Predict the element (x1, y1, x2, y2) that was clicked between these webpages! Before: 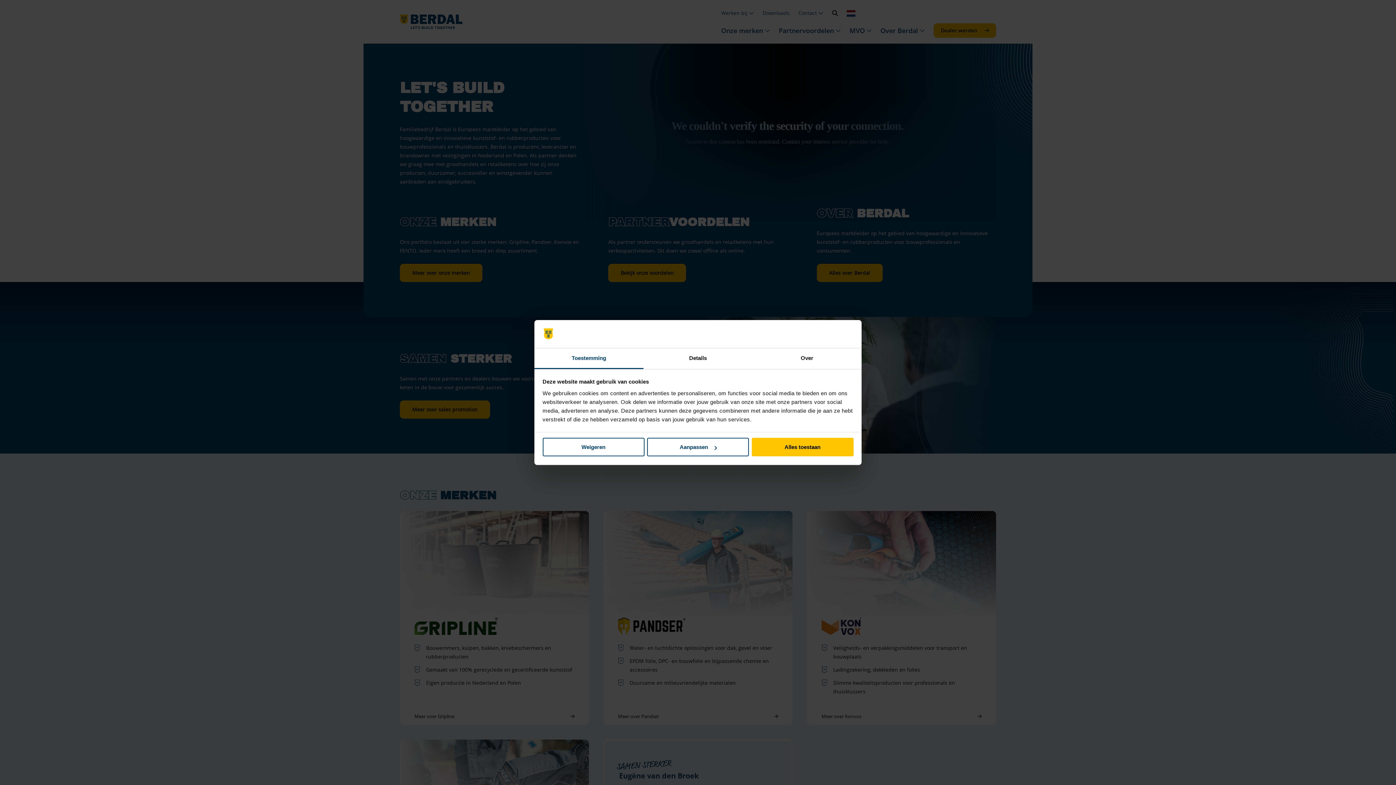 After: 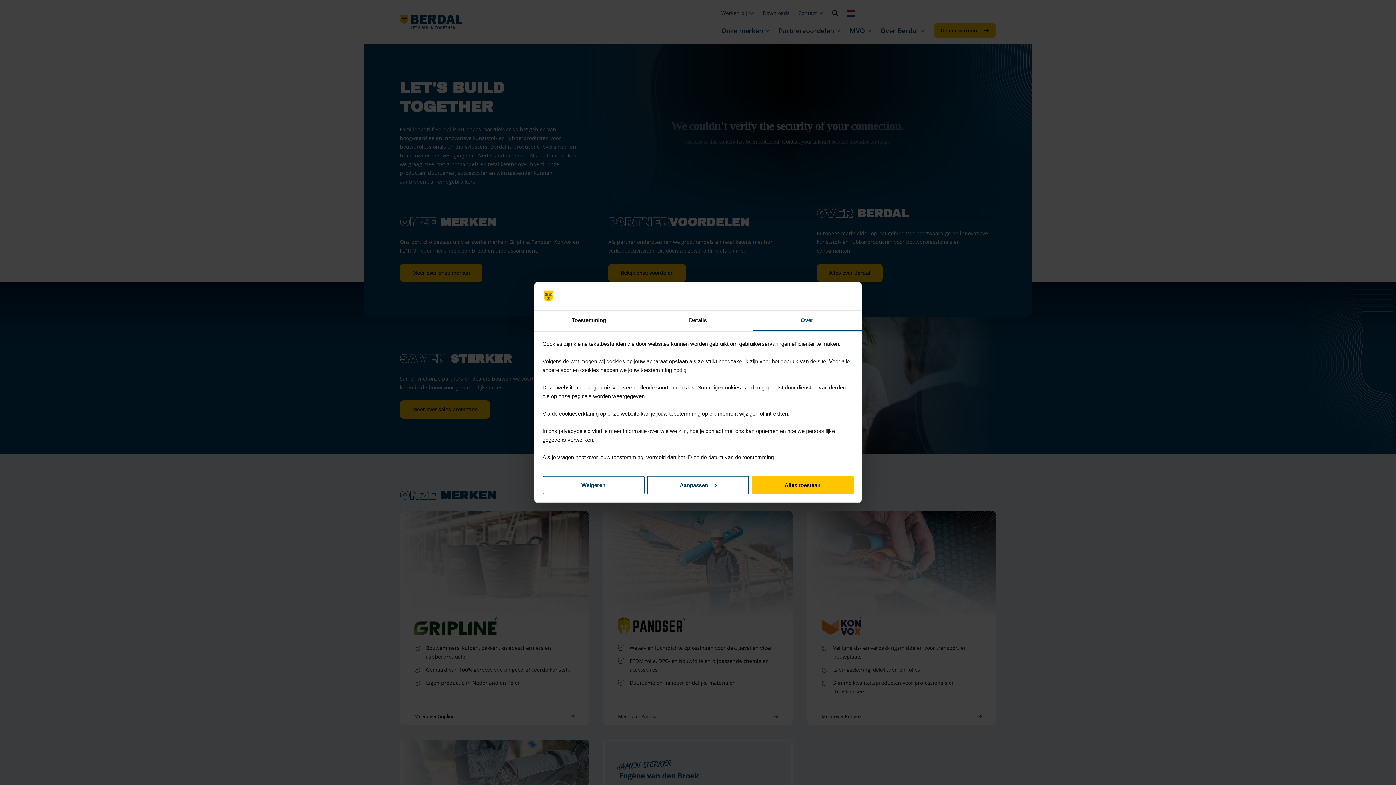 Action: label: Over bbox: (752, 348, 861, 369)